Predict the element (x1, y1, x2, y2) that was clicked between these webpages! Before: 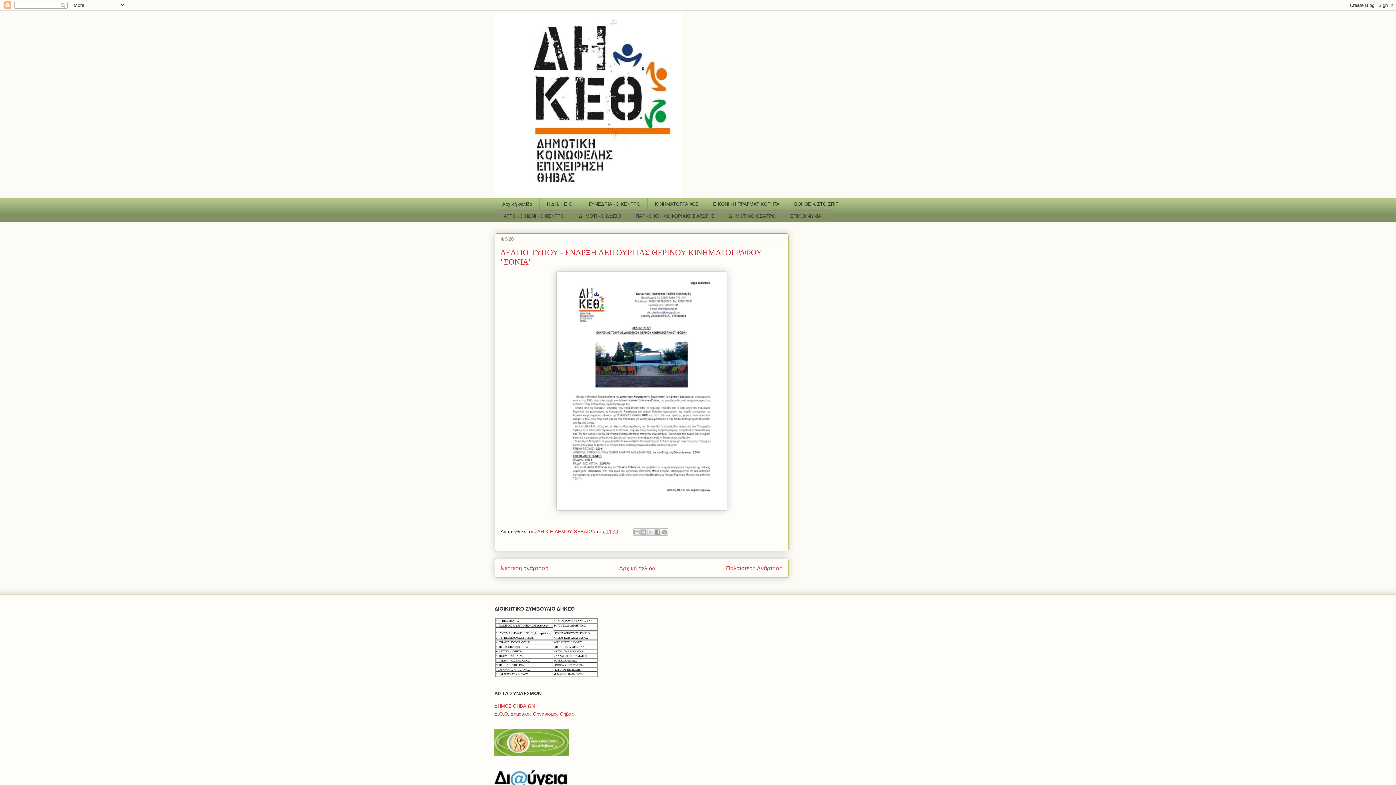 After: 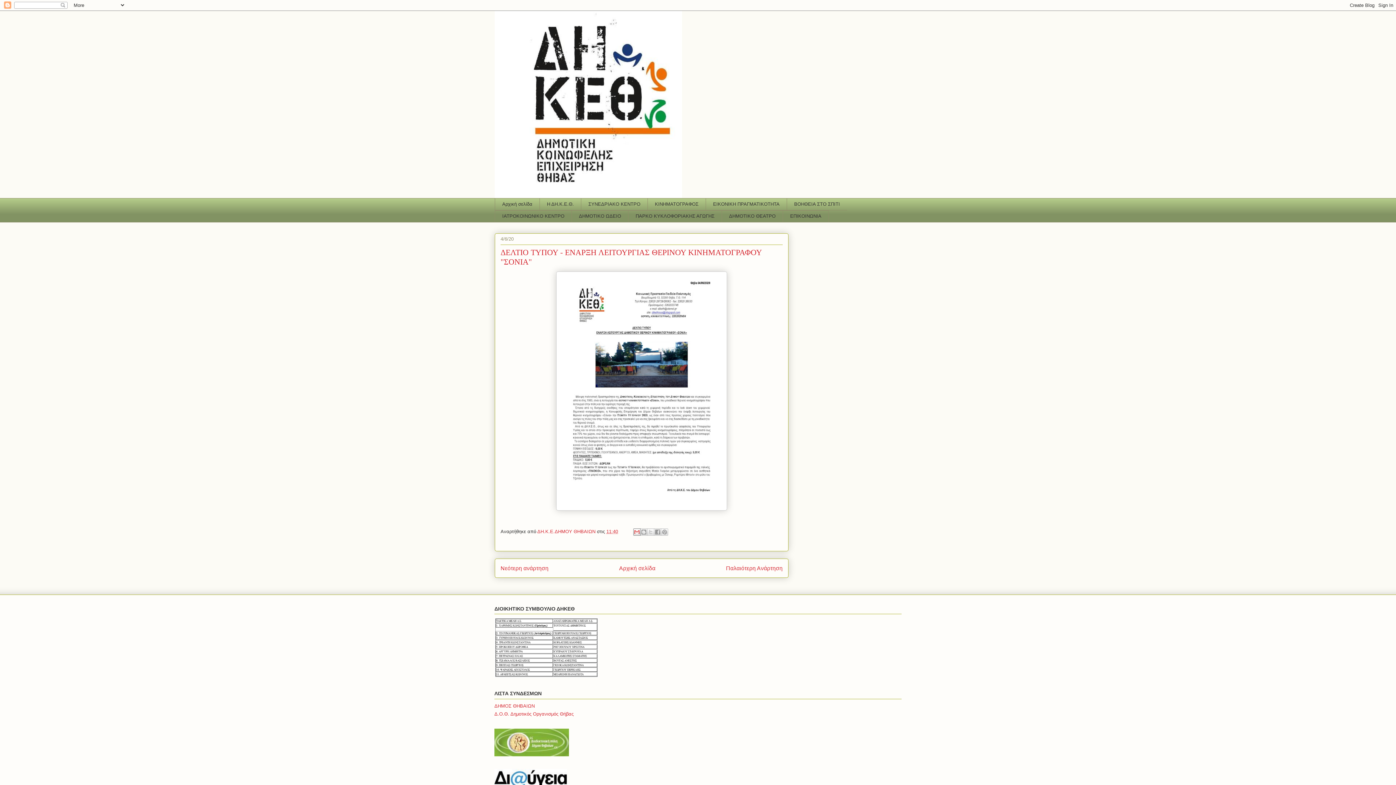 Action: bbox: (633, 528, 640, 536) label: Αποστολή με μήνυμα ηλεκτρονικού ταχυδρομείου